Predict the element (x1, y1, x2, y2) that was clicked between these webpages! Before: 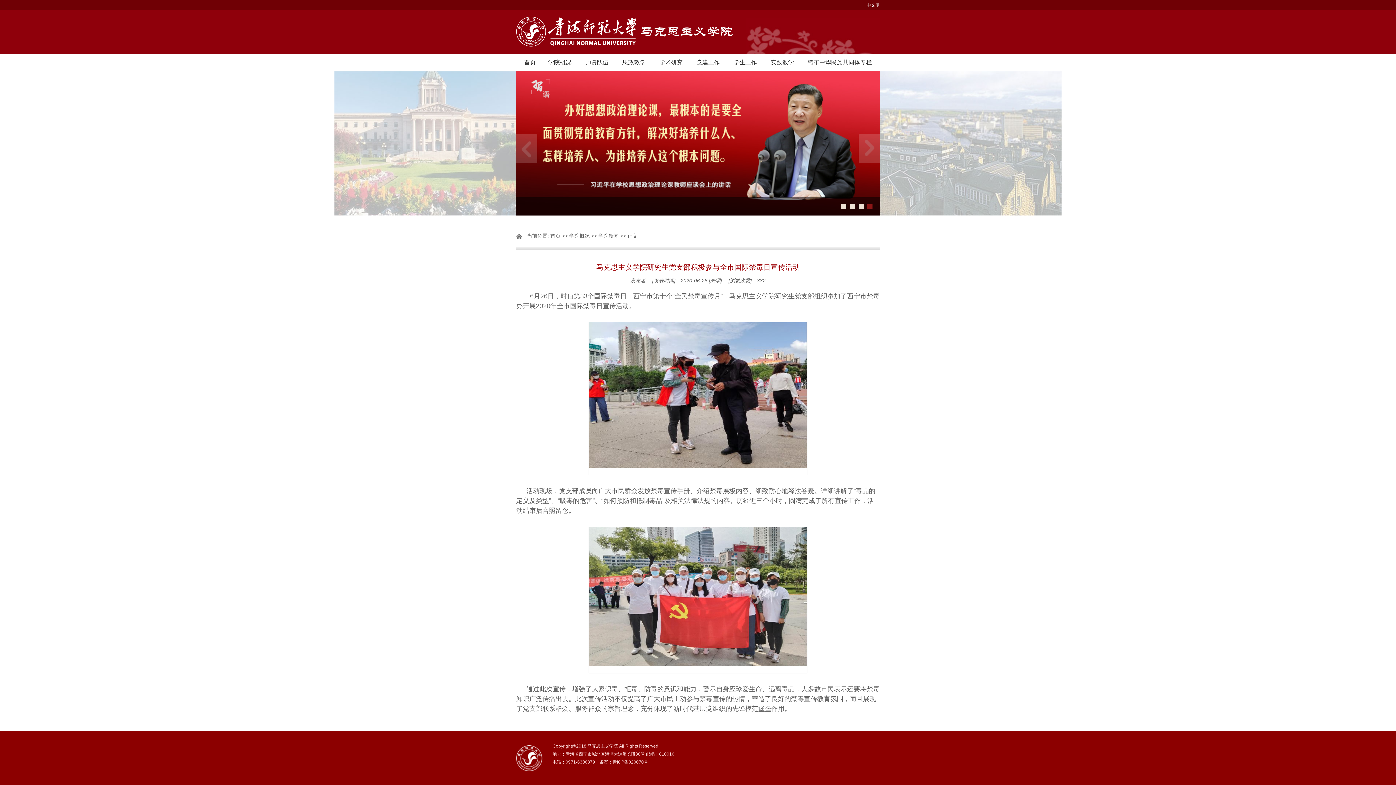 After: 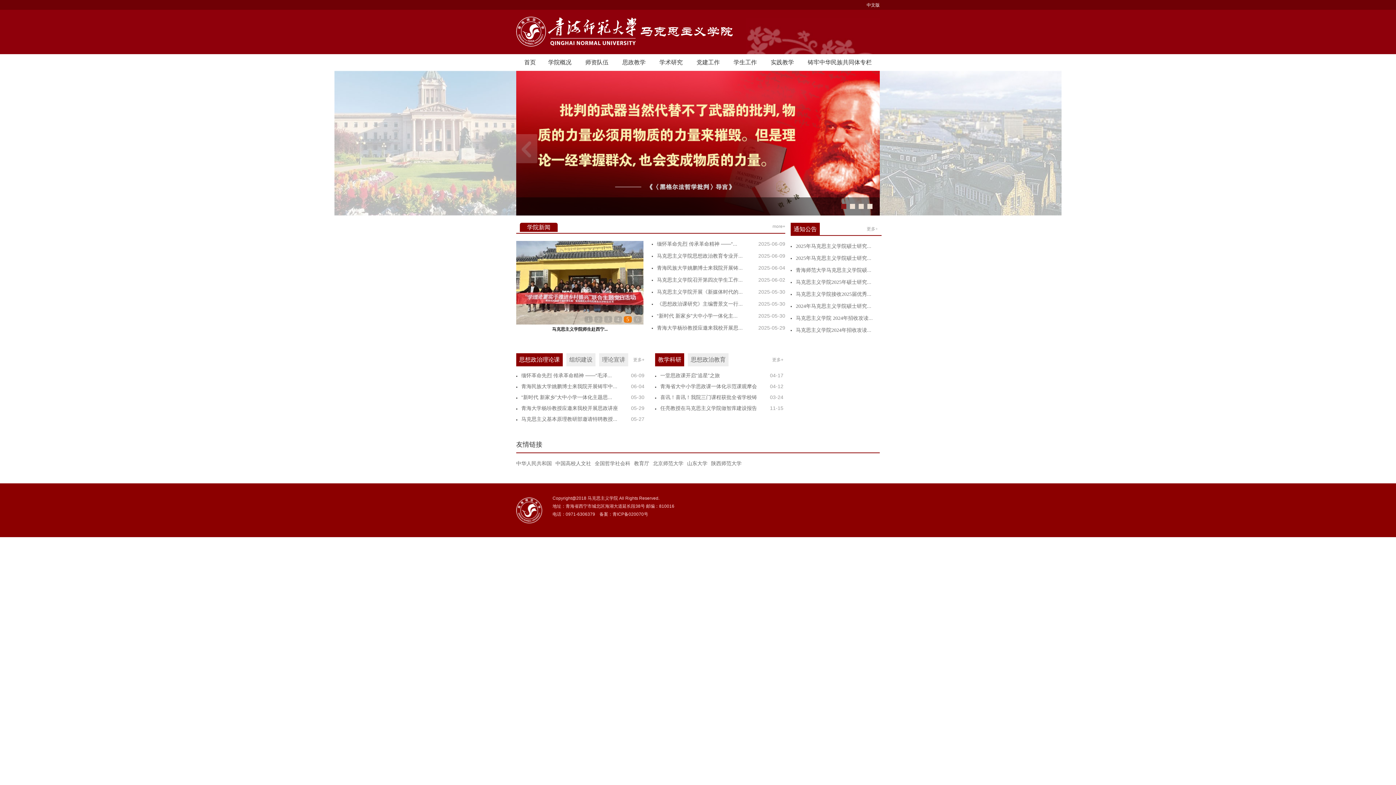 Action: bbox: (518, 54, 542, 70) label: 首页